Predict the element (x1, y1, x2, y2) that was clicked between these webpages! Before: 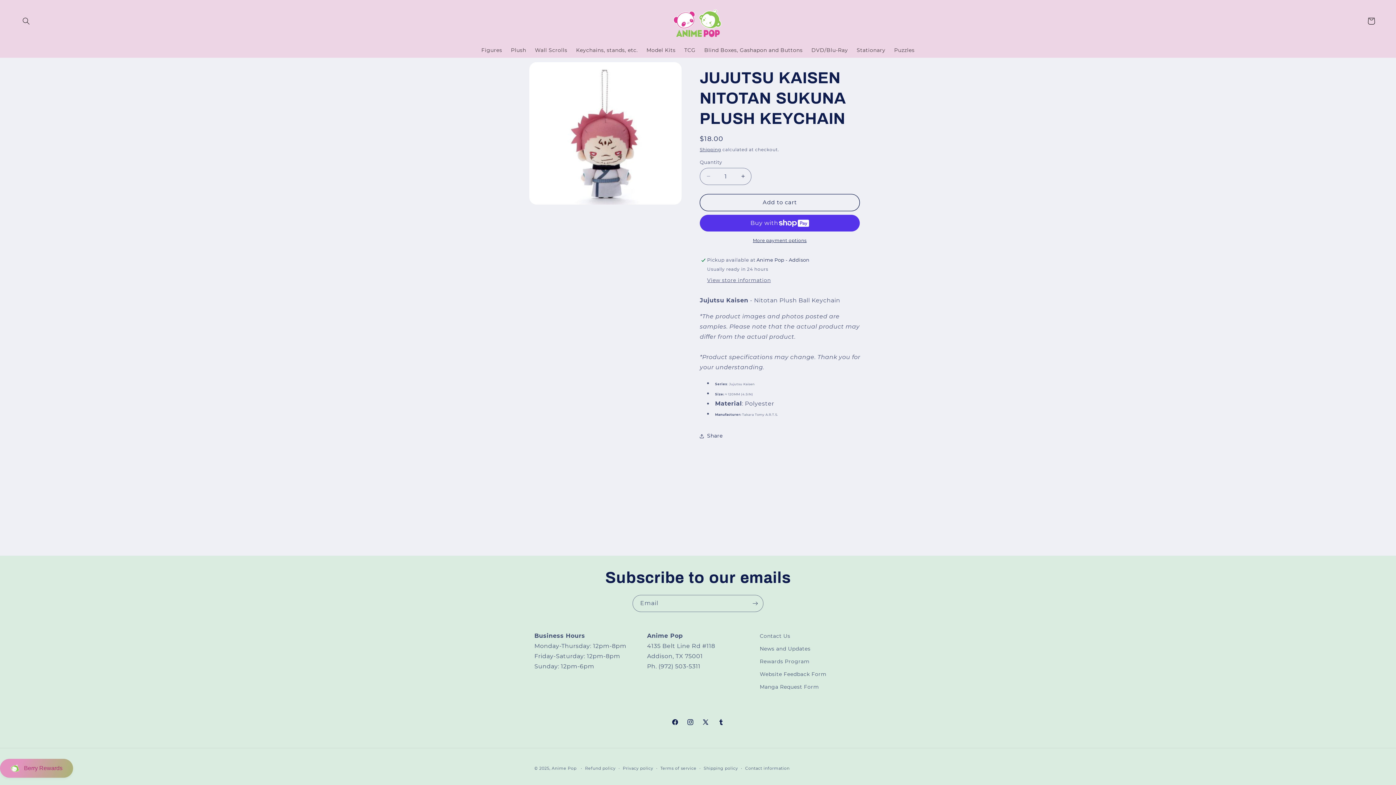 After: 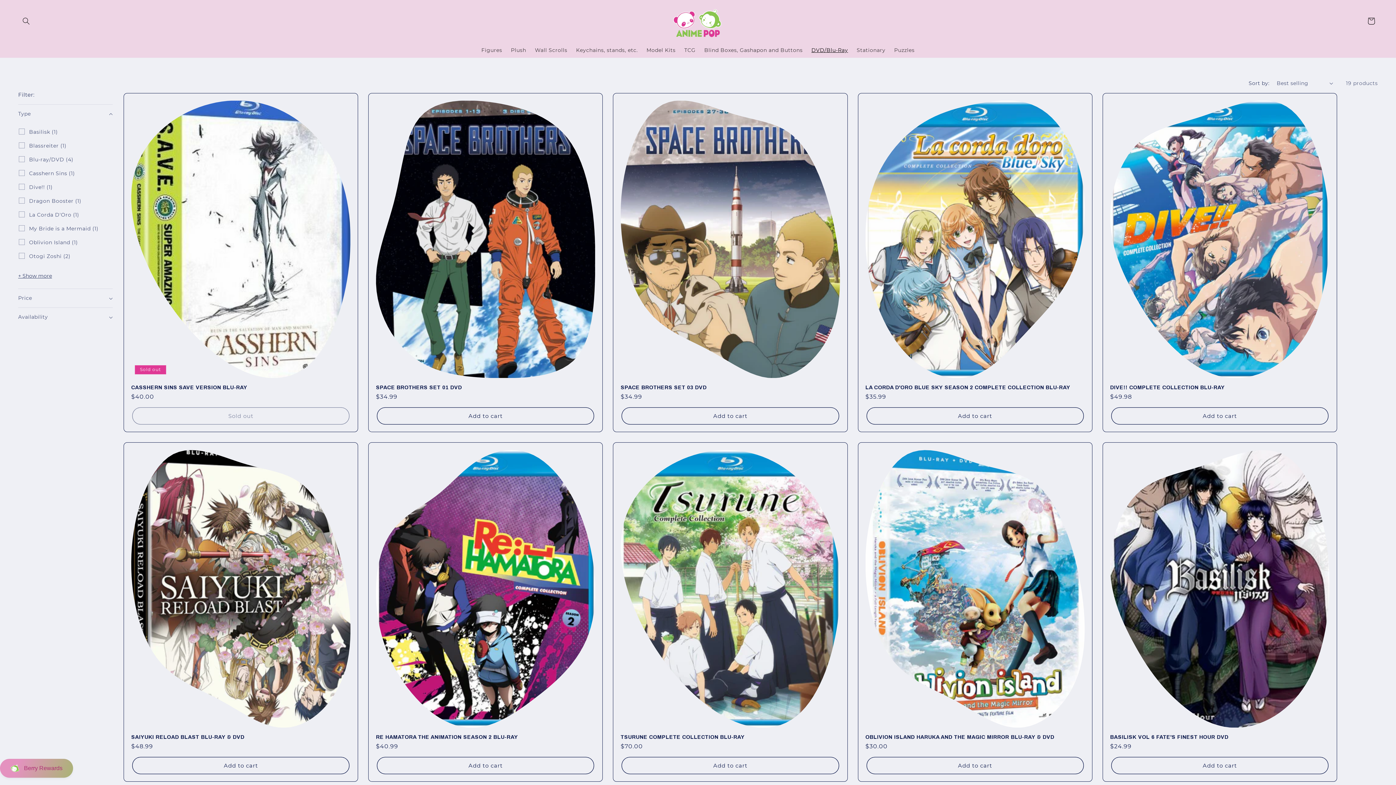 Action: bbox: (807, 42, 852, 57) label: DVD/Blu-Ray